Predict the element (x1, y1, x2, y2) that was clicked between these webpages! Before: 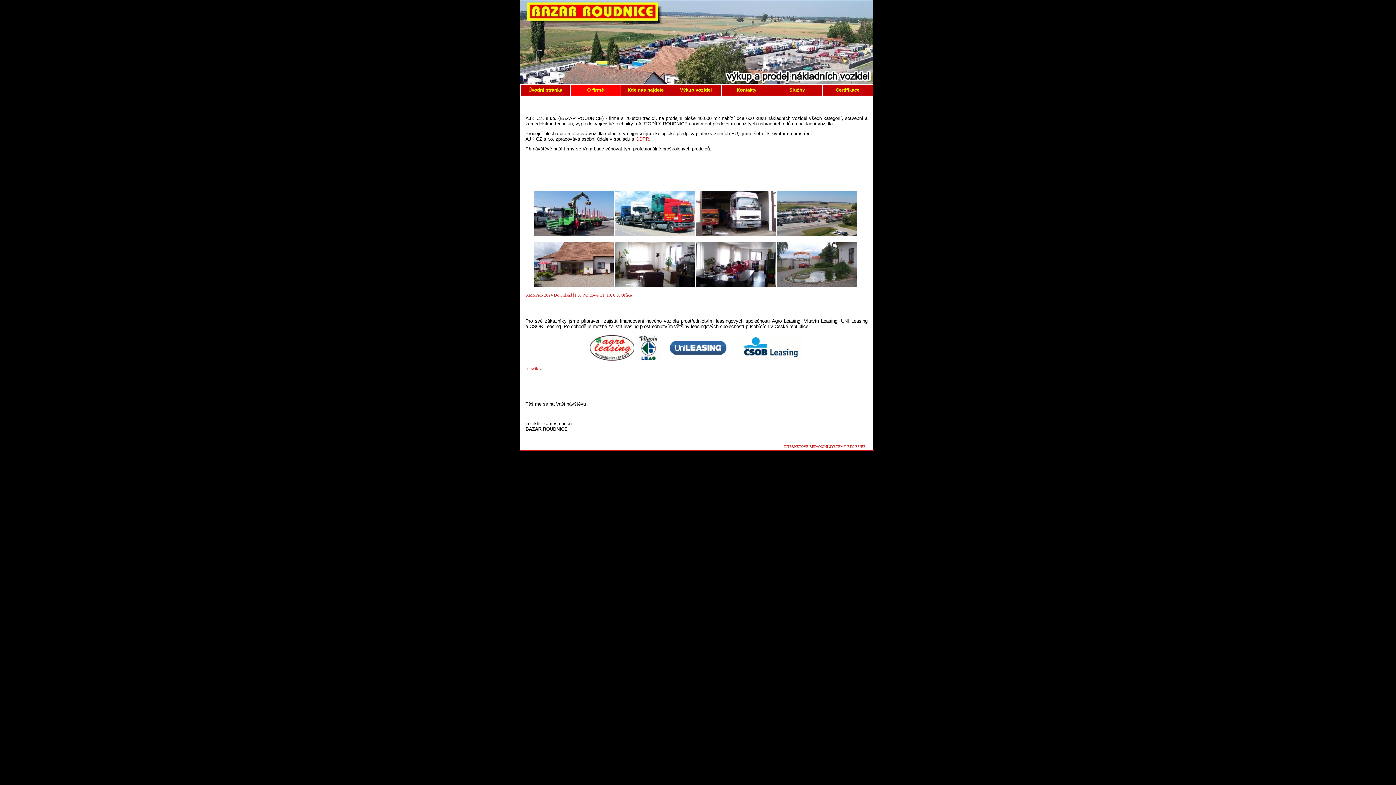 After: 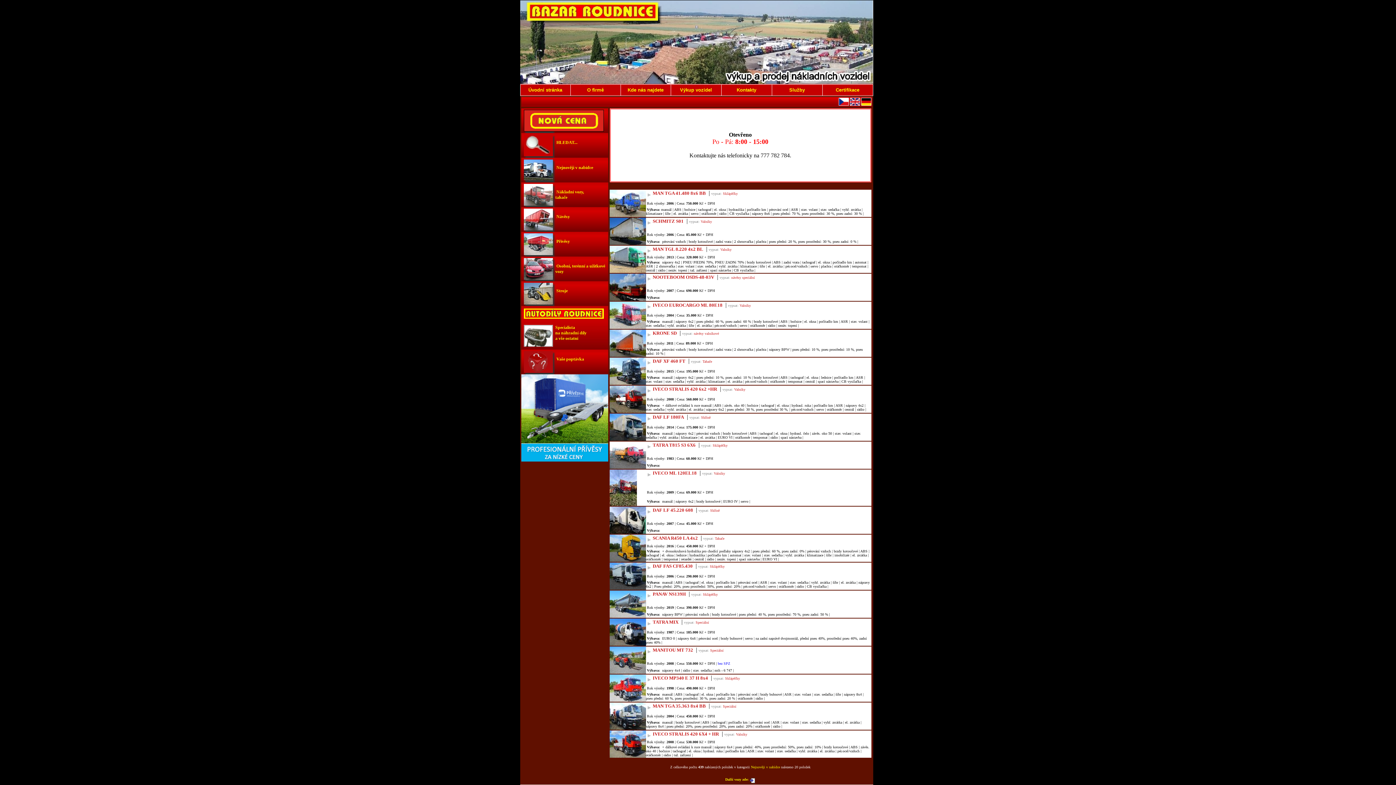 Action: bbox: (528, 86, 562, 92) label: Úvodní stránka